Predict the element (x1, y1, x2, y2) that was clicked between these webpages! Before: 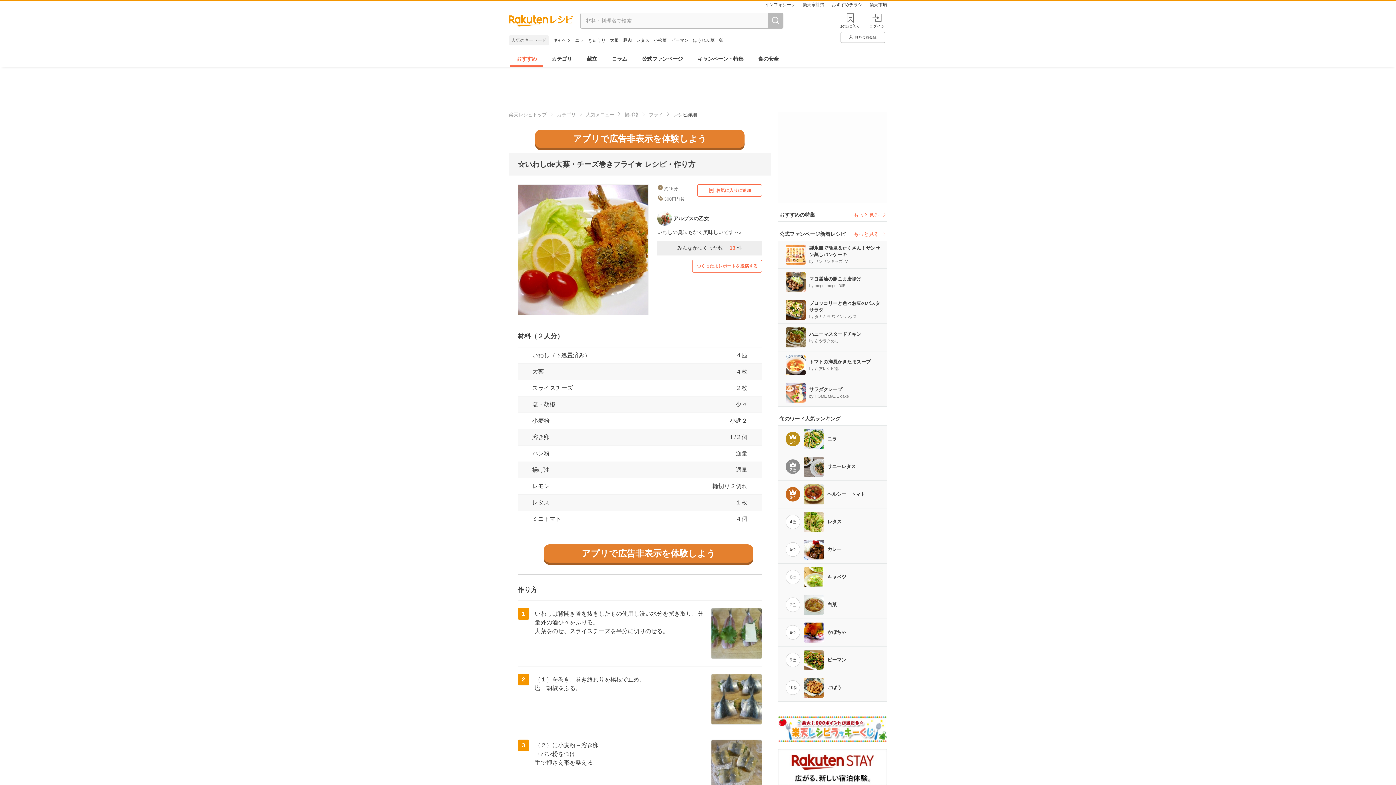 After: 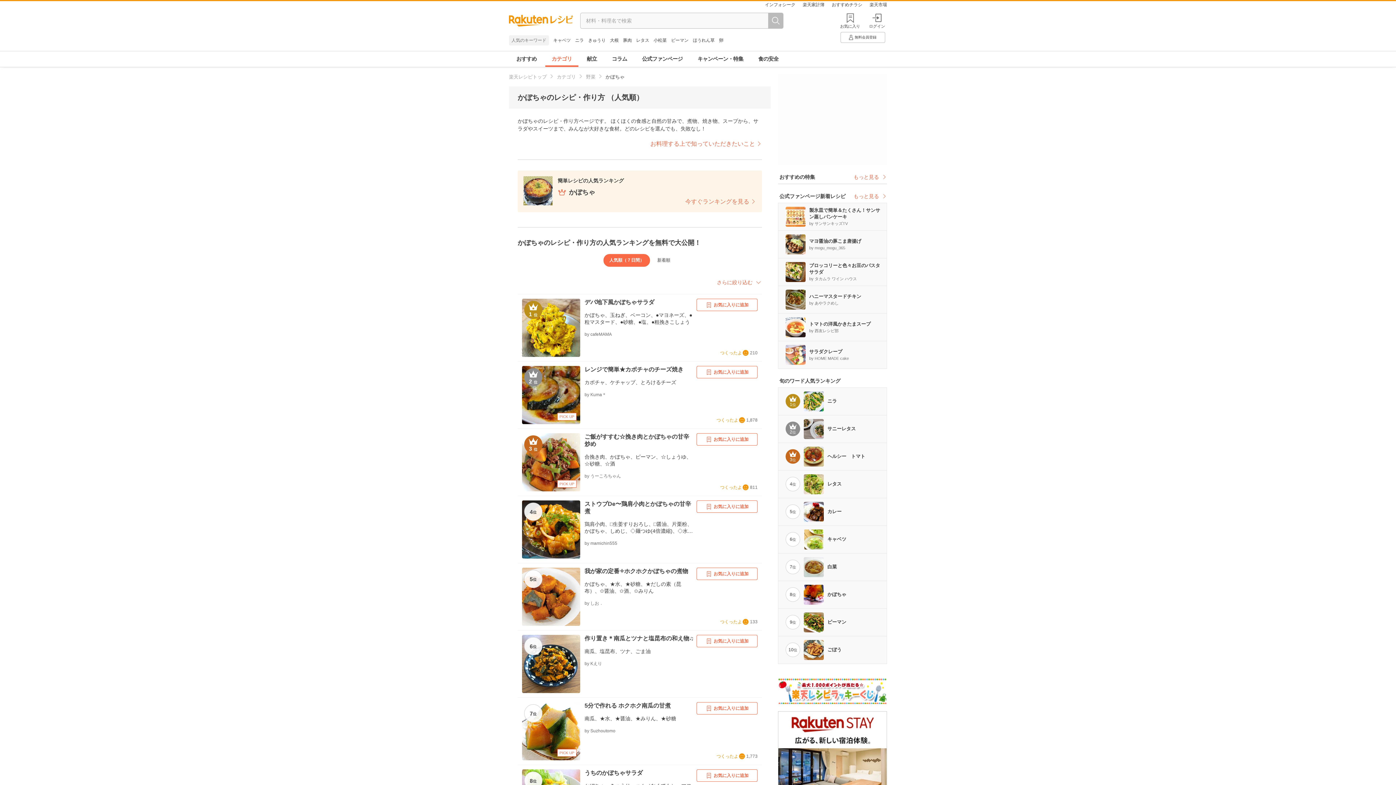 Action: bbox: (778, 619, 886, 646) label: 8位

かぼちゃ